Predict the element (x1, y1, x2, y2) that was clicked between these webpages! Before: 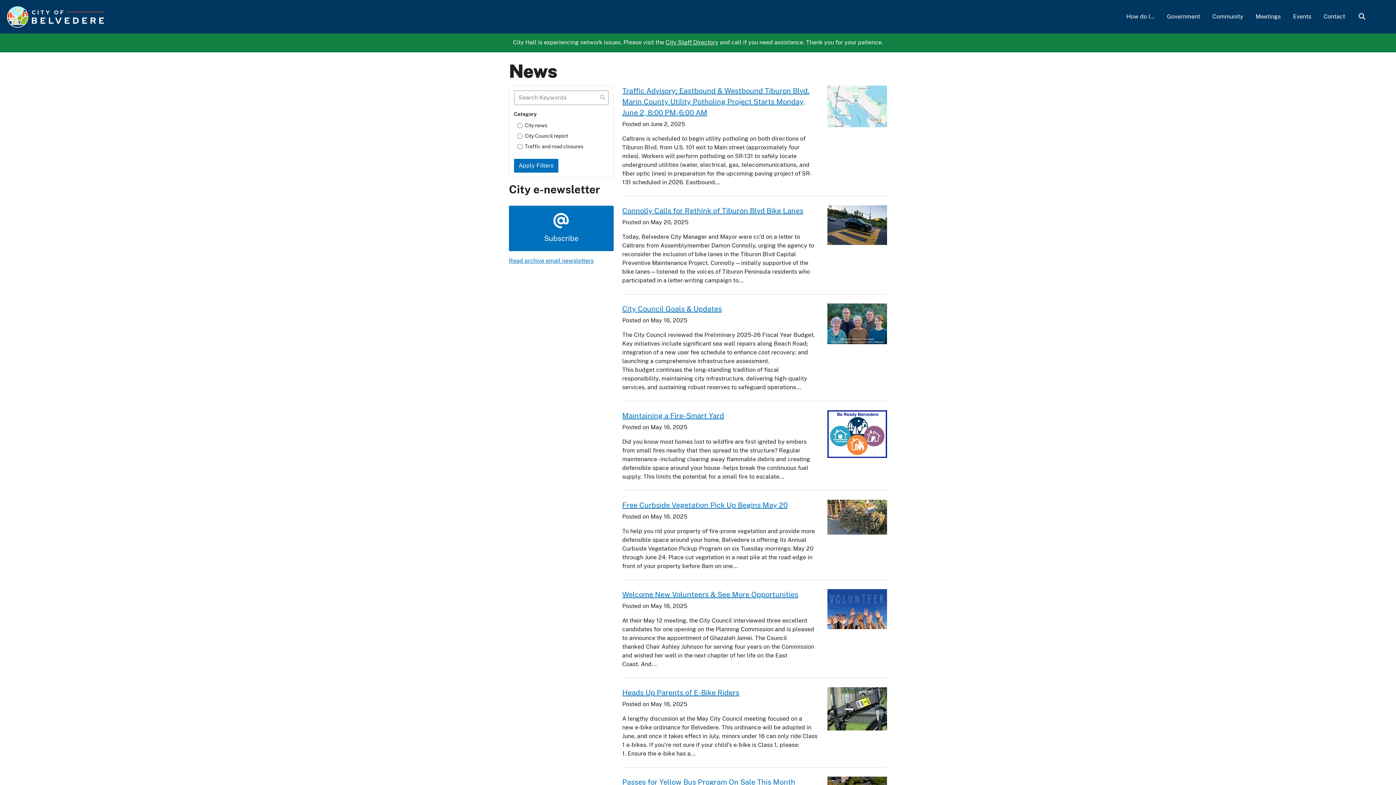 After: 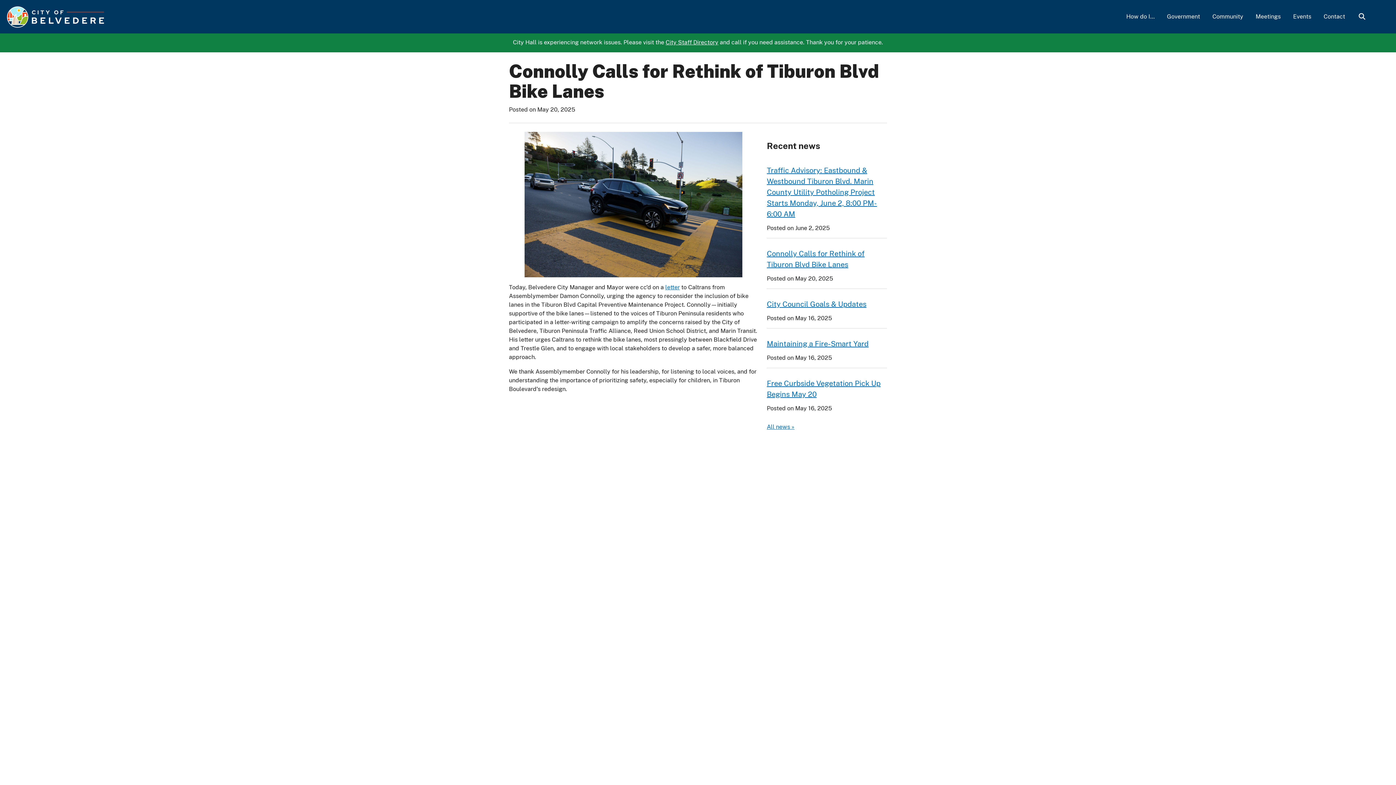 Action: bbox: (622, 206, 803, 215) label: Connolly Calls for Rethink of Tiburon Blvd Bike Lanes